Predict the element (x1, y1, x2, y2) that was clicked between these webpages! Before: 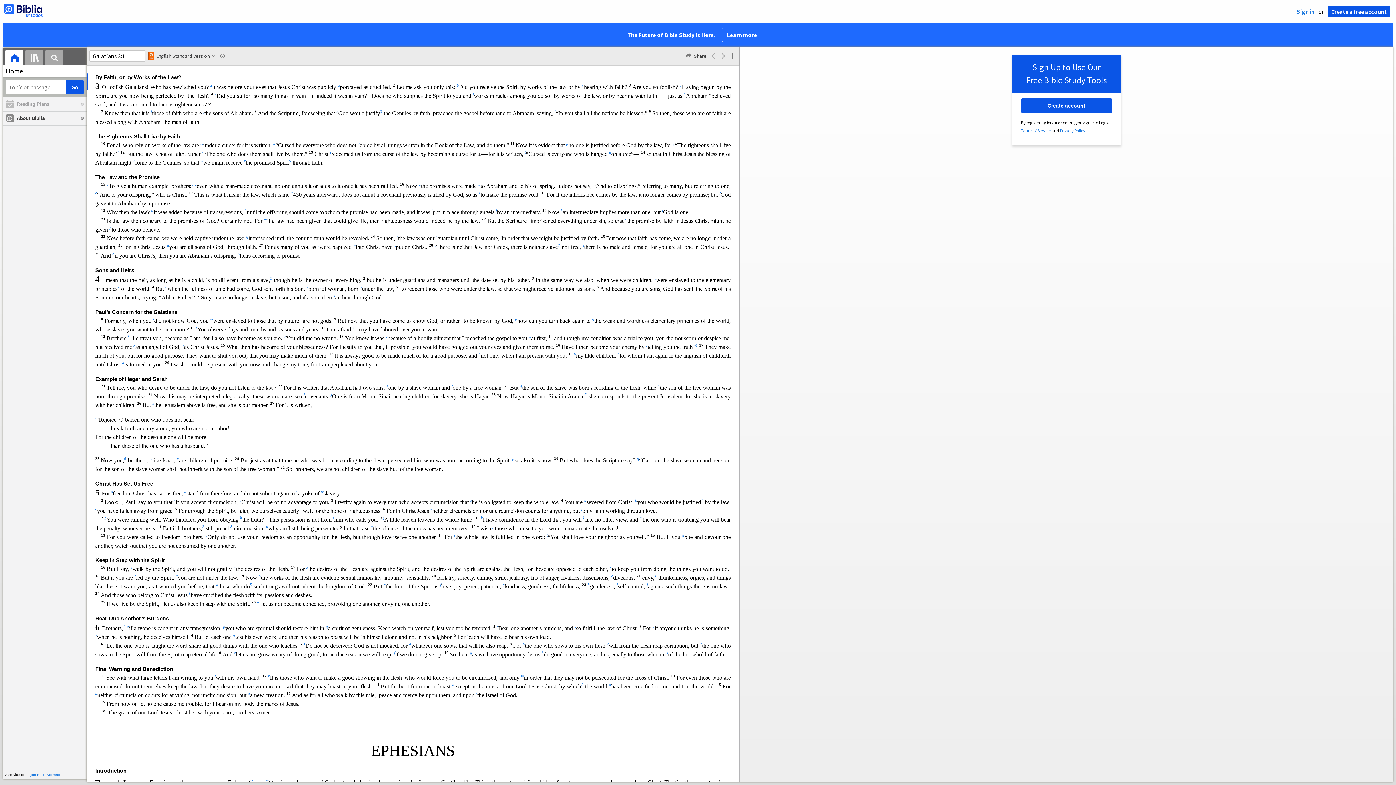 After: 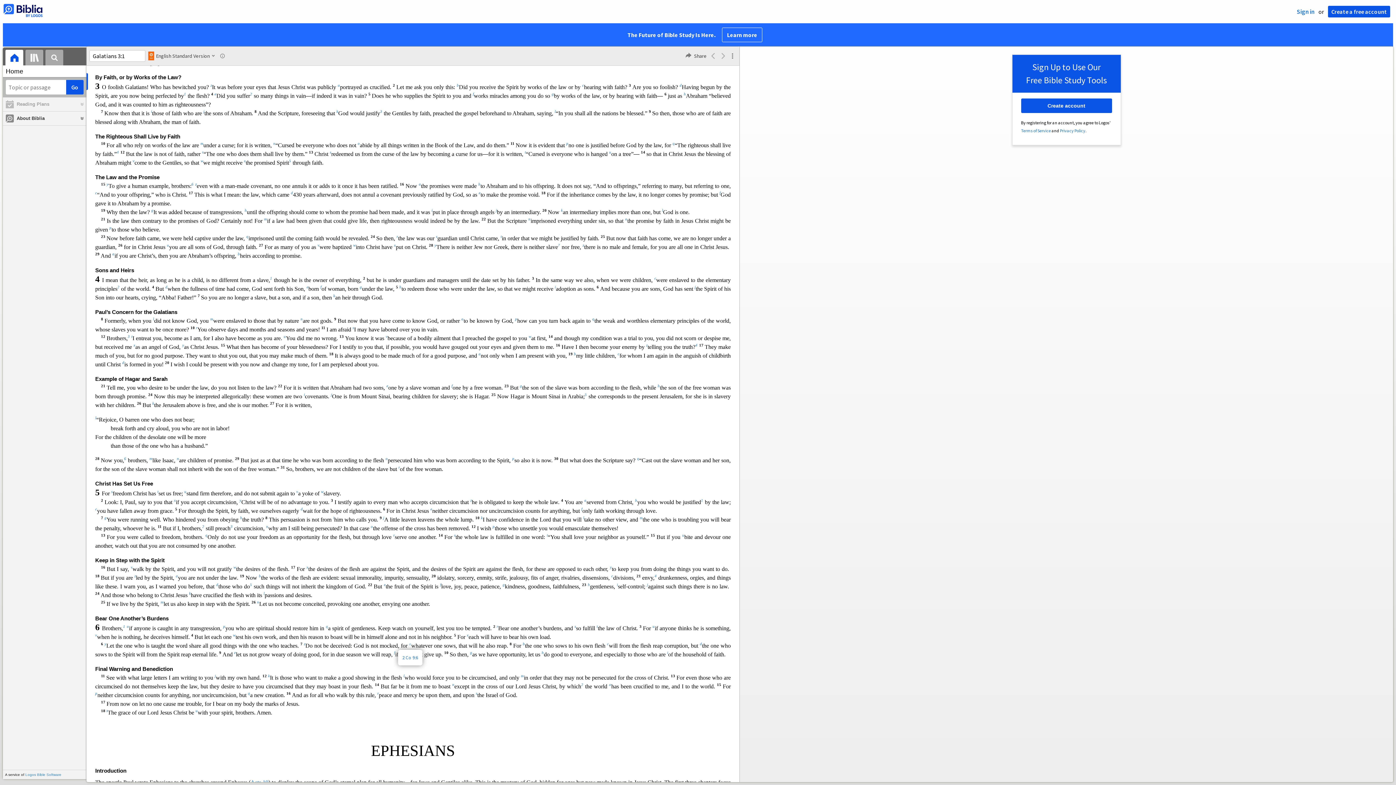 Action: label: a bbox: (409, 643, 411, 649)